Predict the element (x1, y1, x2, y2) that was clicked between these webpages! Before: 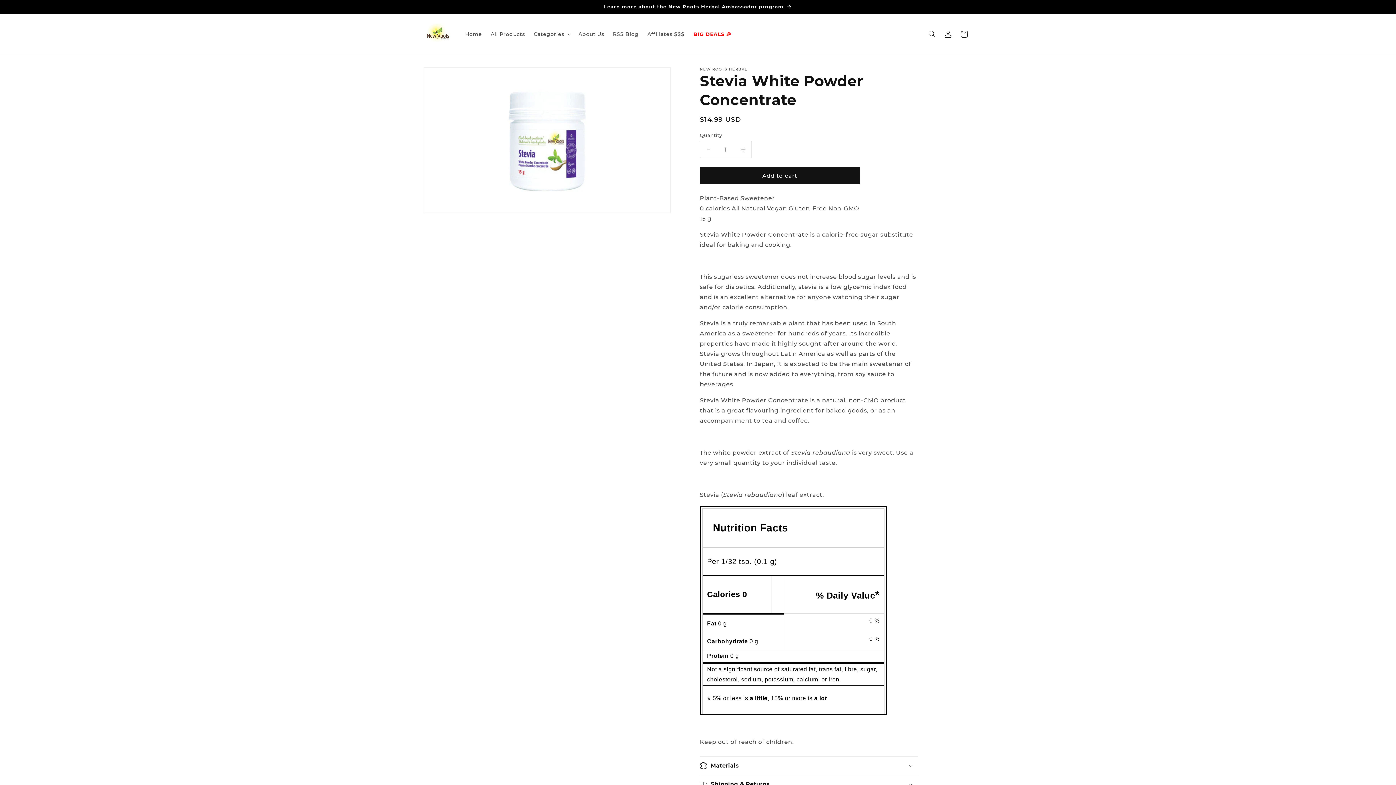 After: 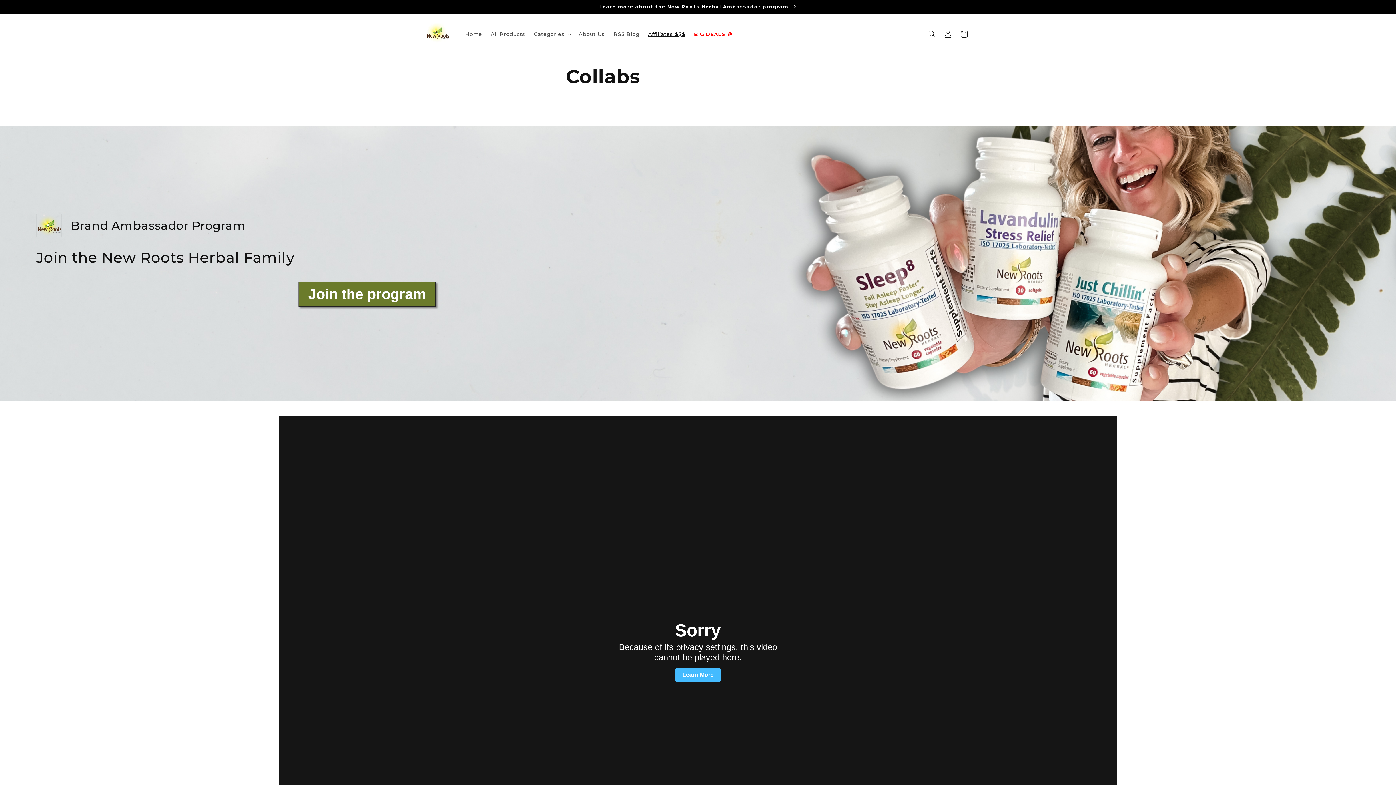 Action: bbox: (643, 26, 689, 41) label: Affiliates $$$